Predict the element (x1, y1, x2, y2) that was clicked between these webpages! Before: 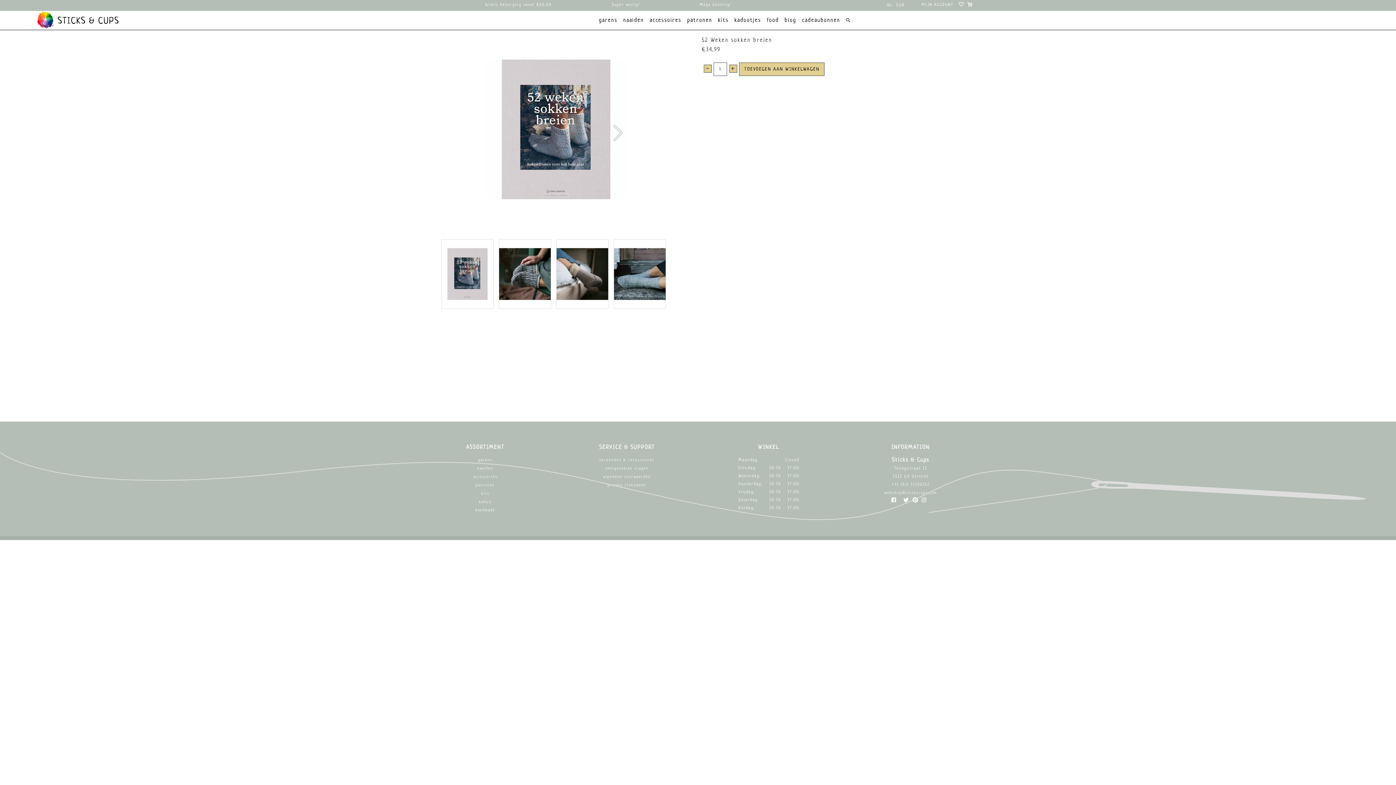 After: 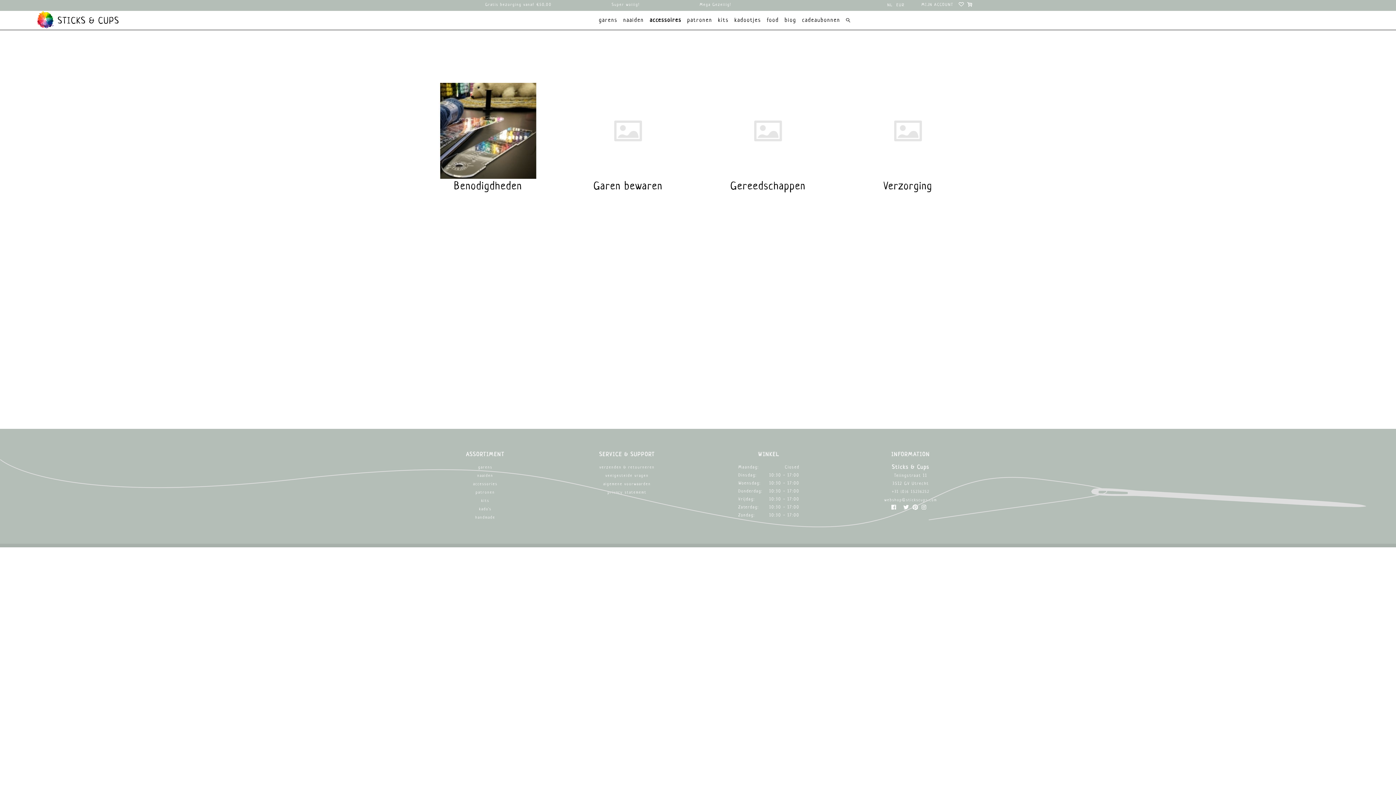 Action: label: accessoires bbox: (647, 17, 684, 23)